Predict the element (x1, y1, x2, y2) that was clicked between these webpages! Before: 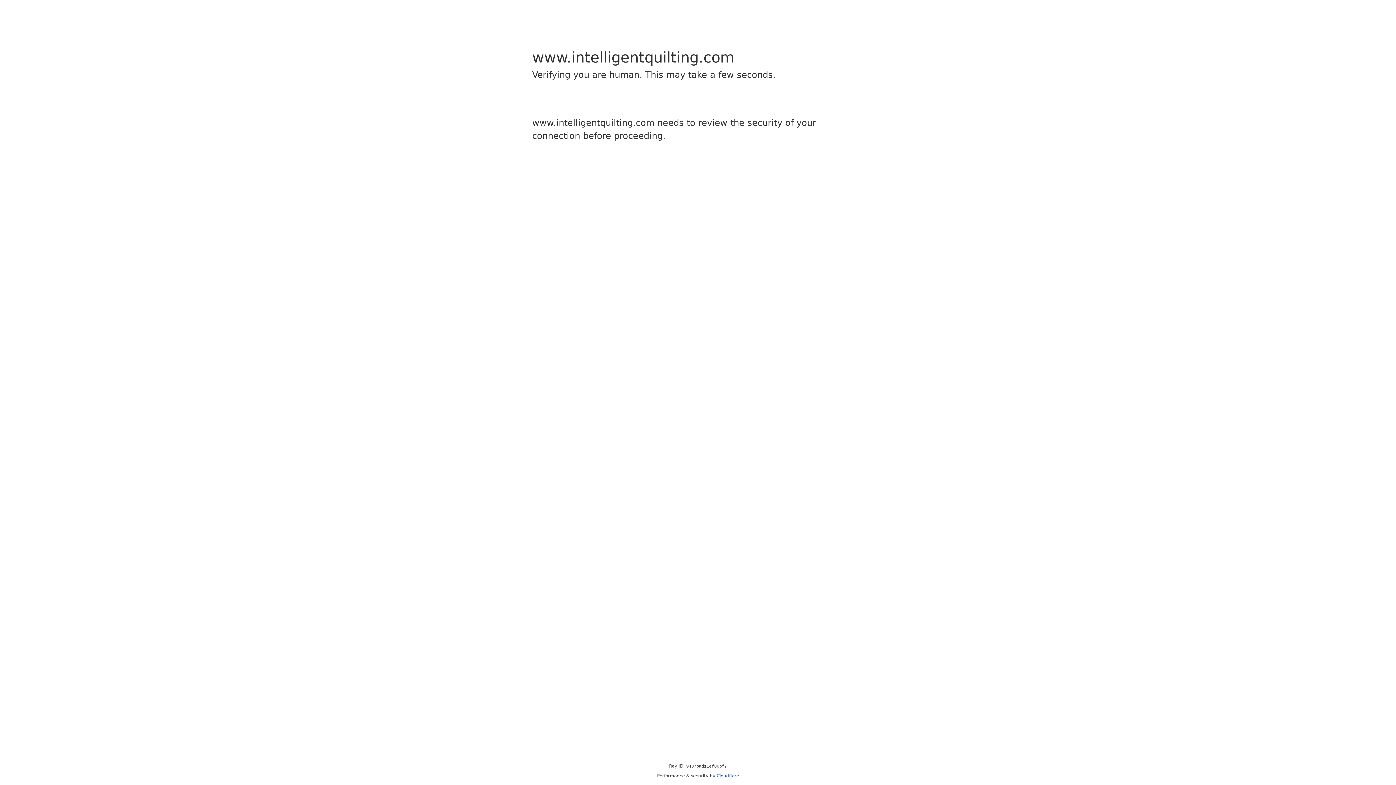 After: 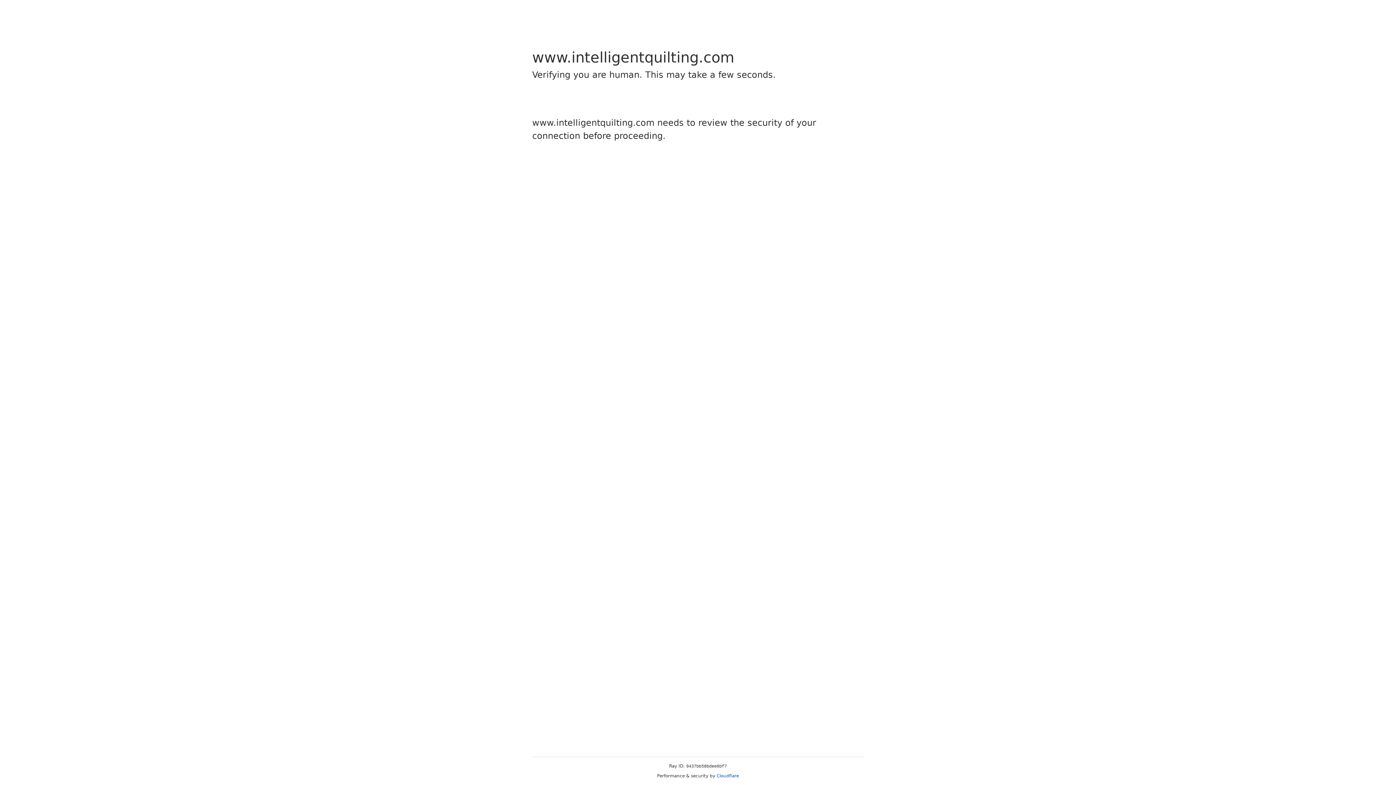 Action: label: Cloudflare bbox: (716, 773, 739, 778)